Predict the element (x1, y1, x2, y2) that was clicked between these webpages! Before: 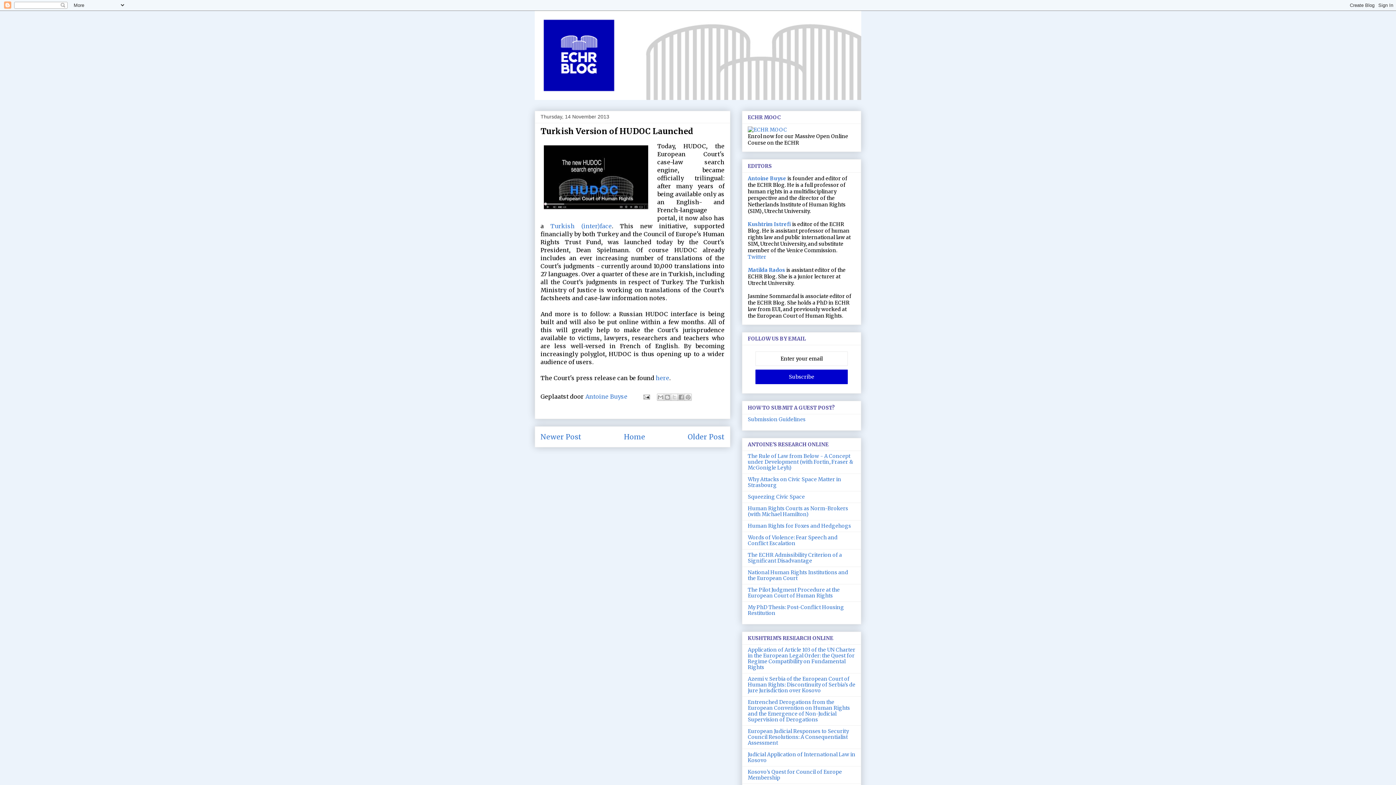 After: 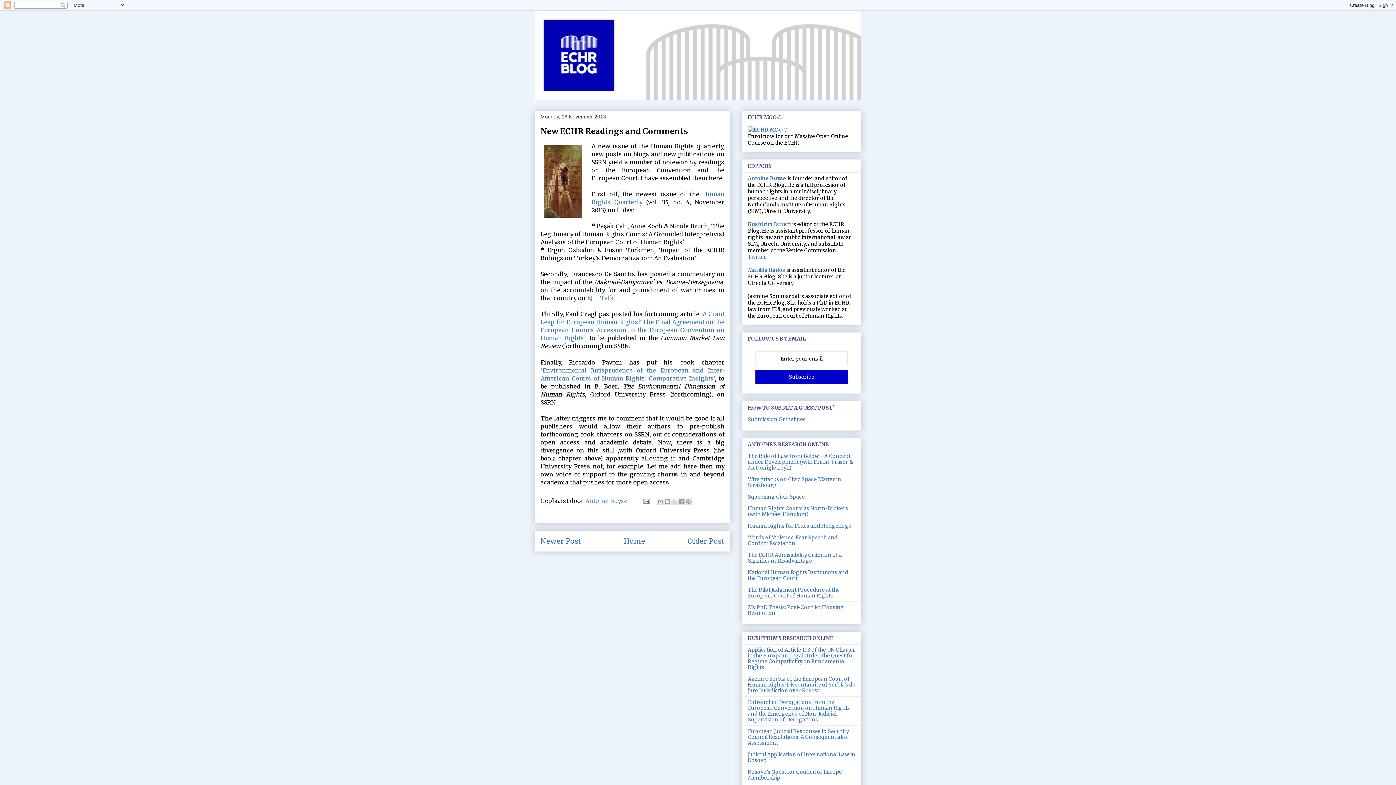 Action: label: Newer Post bbox: (540, 432, 581, 441)